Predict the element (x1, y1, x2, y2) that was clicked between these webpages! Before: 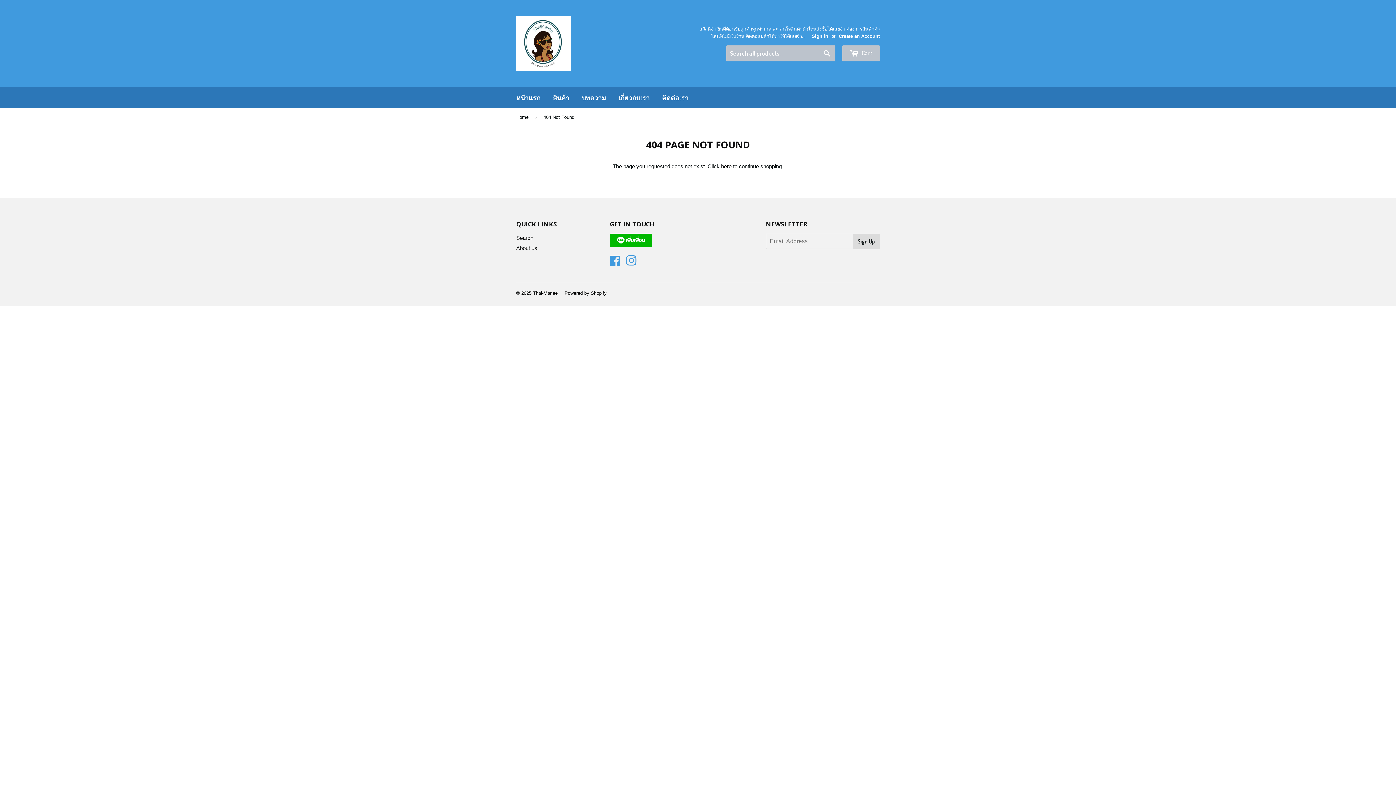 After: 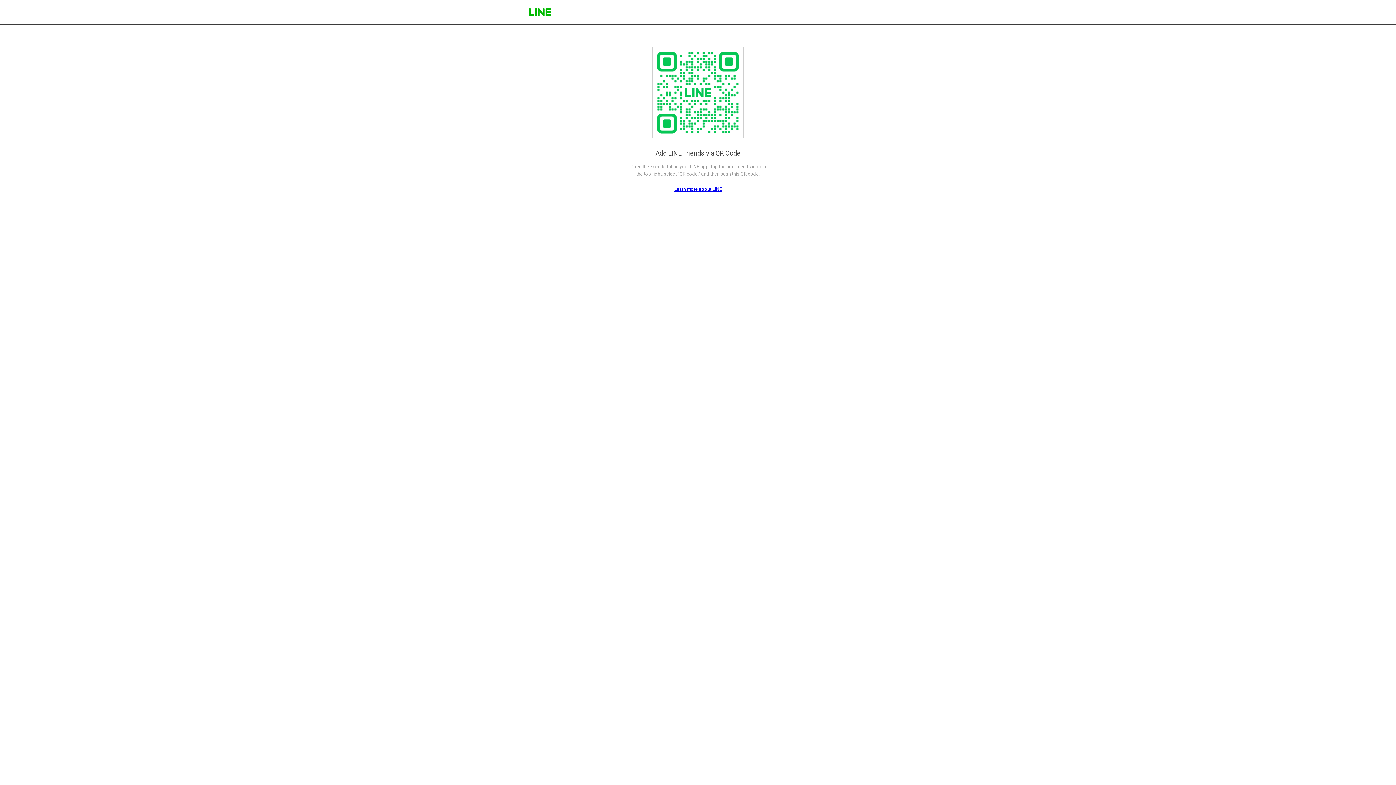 Action: bbox: (610, 241, 652, 248)